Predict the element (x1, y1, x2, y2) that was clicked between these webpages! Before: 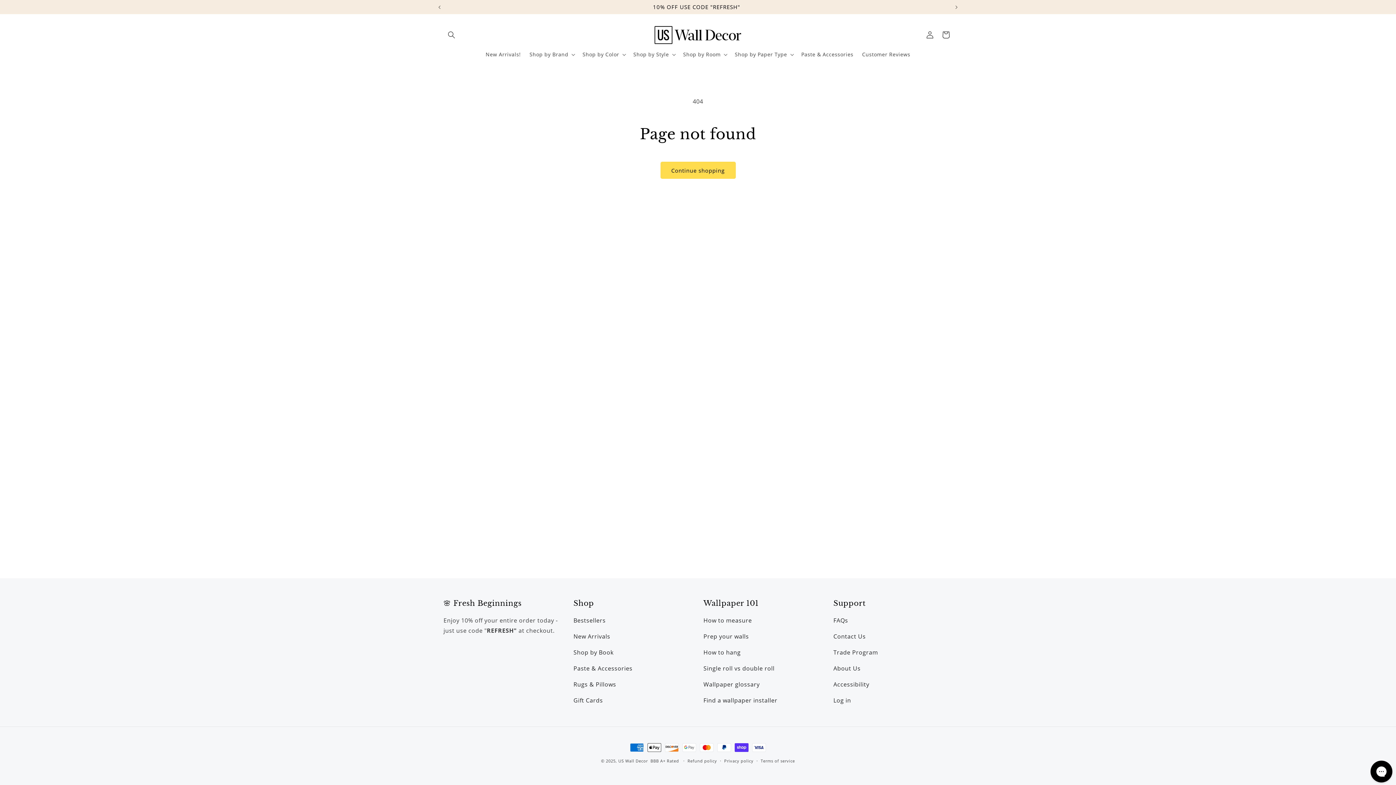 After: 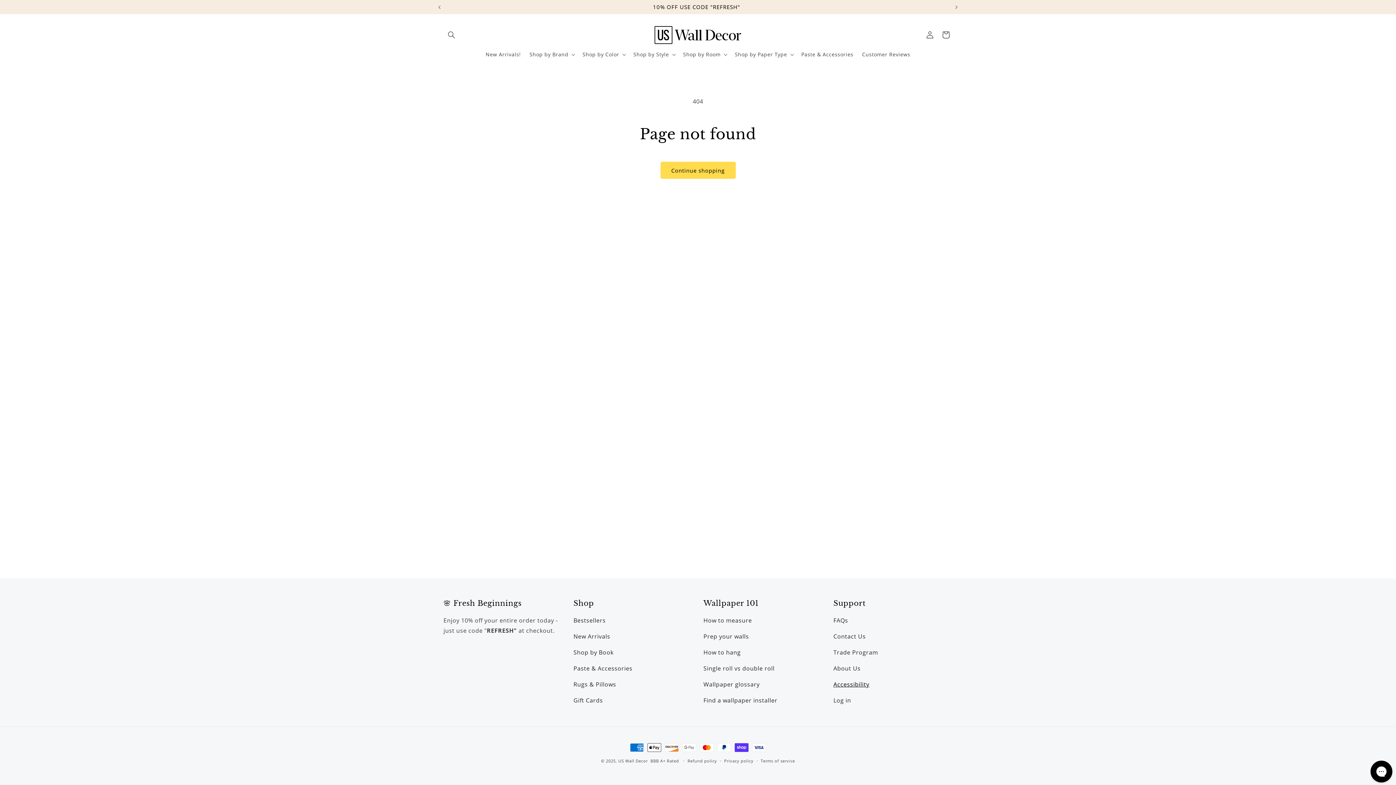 Action: label: Accessibility bbox: (833, 680, 869, 688)